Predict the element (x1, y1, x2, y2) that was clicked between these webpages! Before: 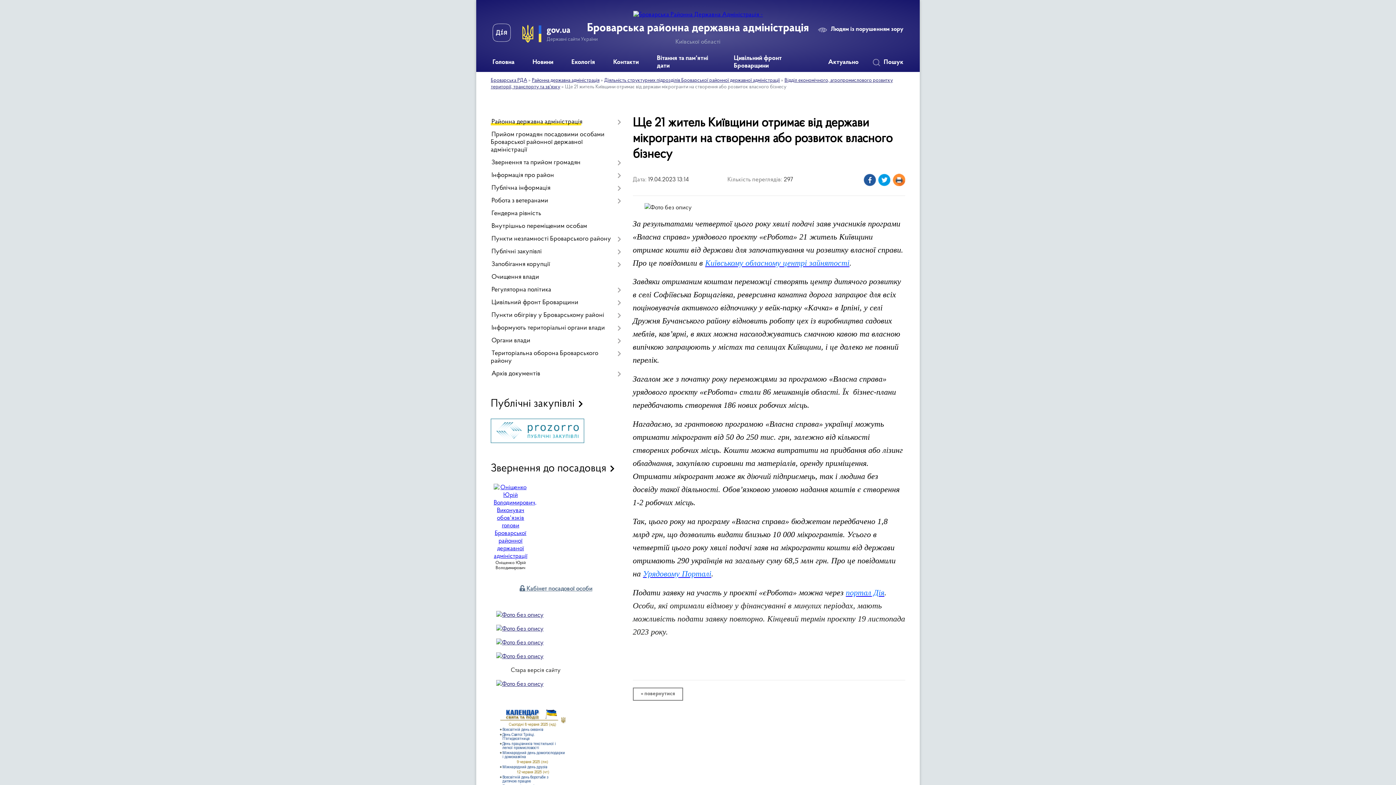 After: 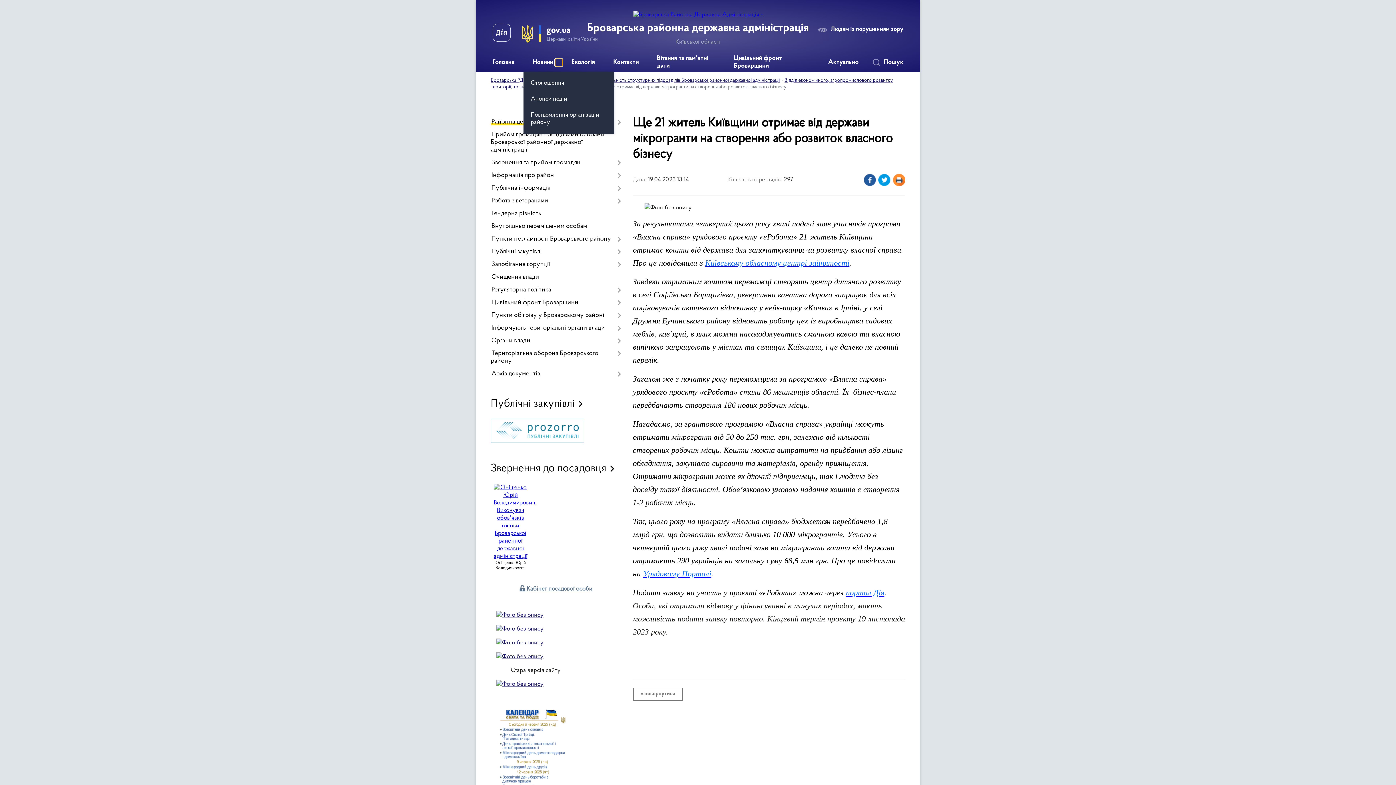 Action: label: Показати підменю bbox: (555, 58, 562, 66)